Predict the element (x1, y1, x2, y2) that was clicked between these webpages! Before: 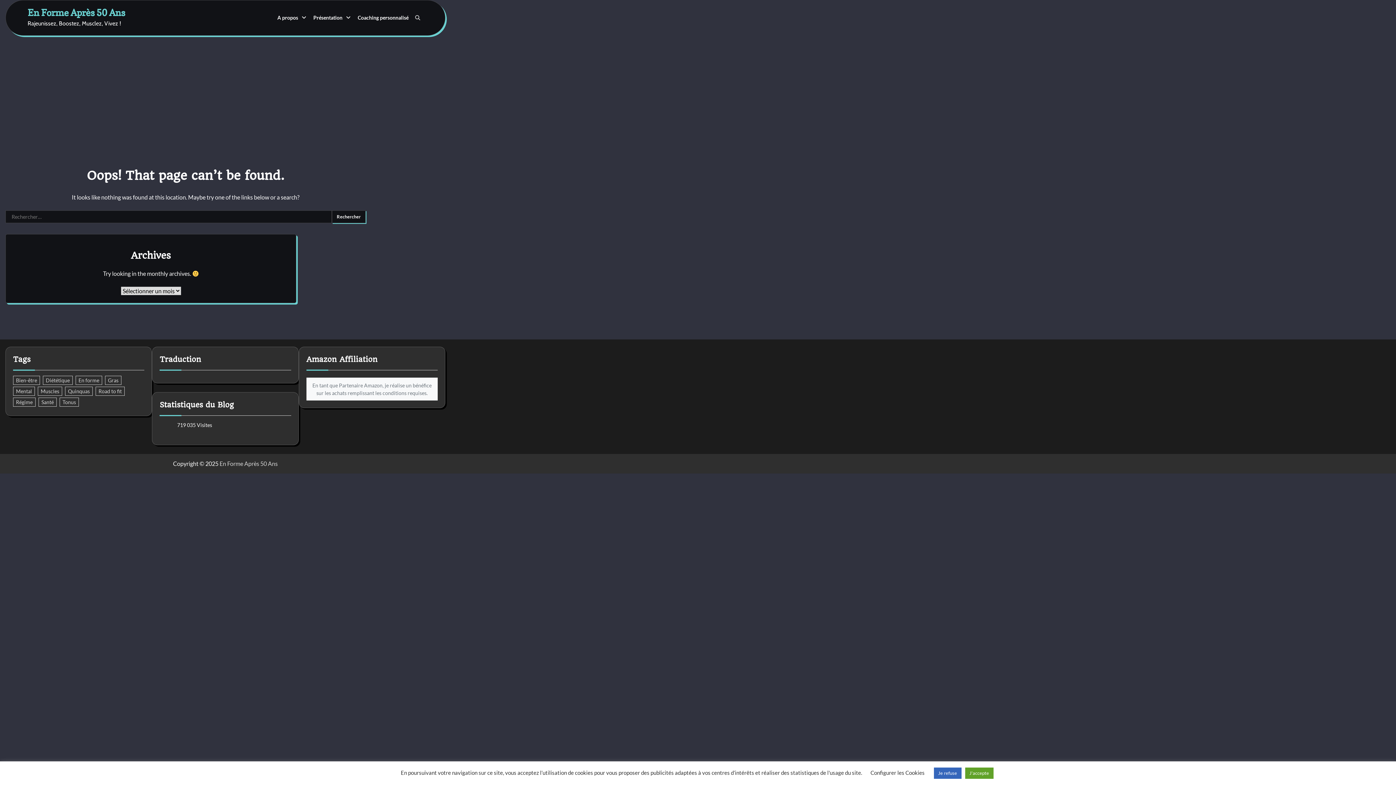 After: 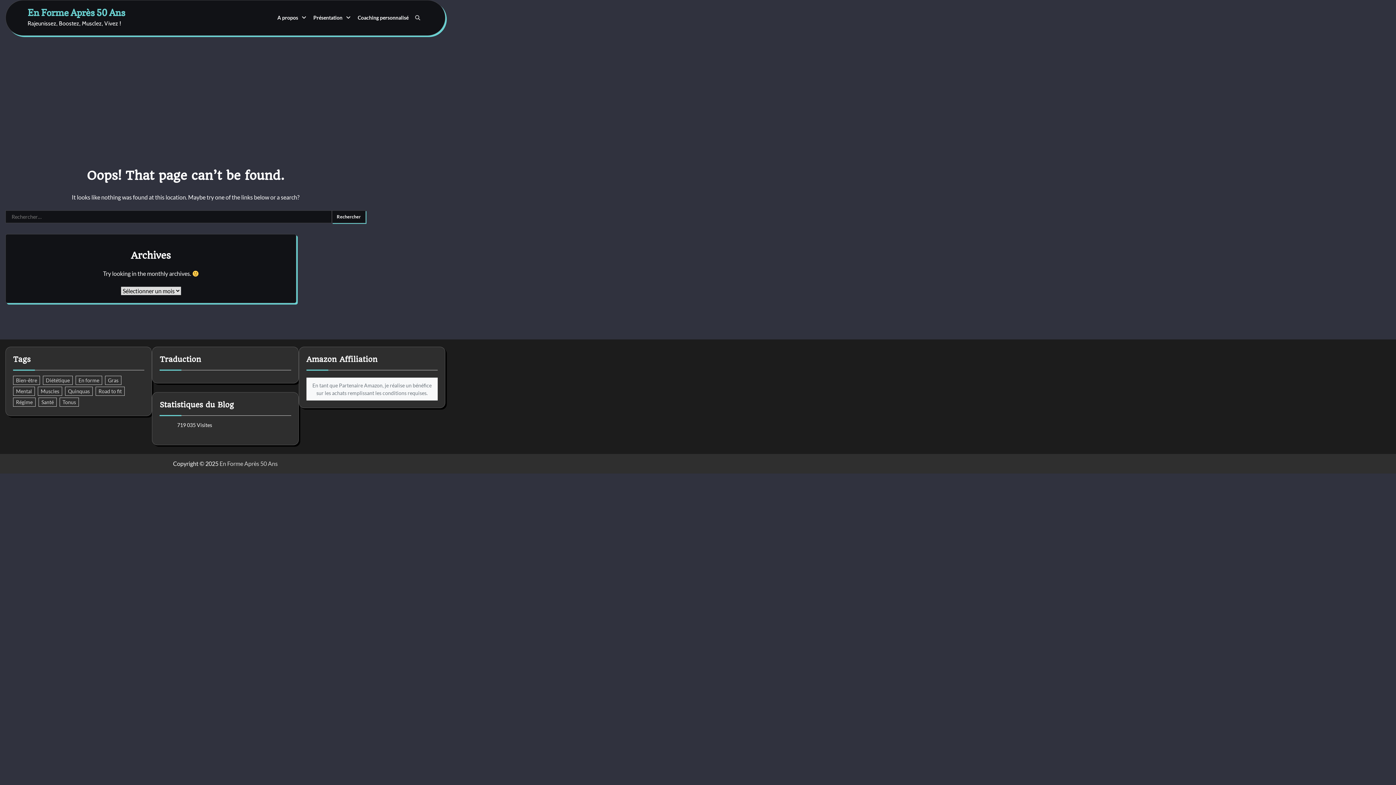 Action: bbox: (934, 768, 961, 779) label: Je refuse